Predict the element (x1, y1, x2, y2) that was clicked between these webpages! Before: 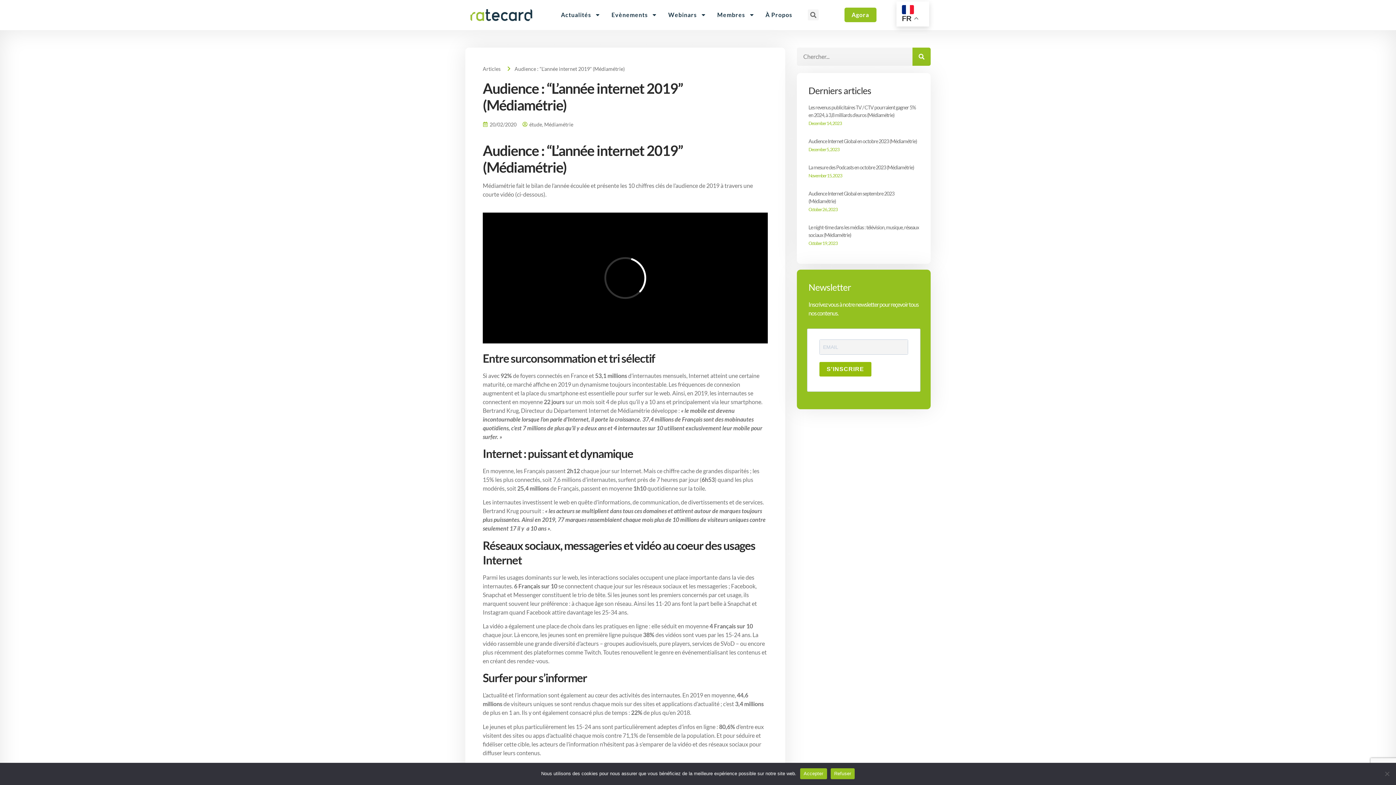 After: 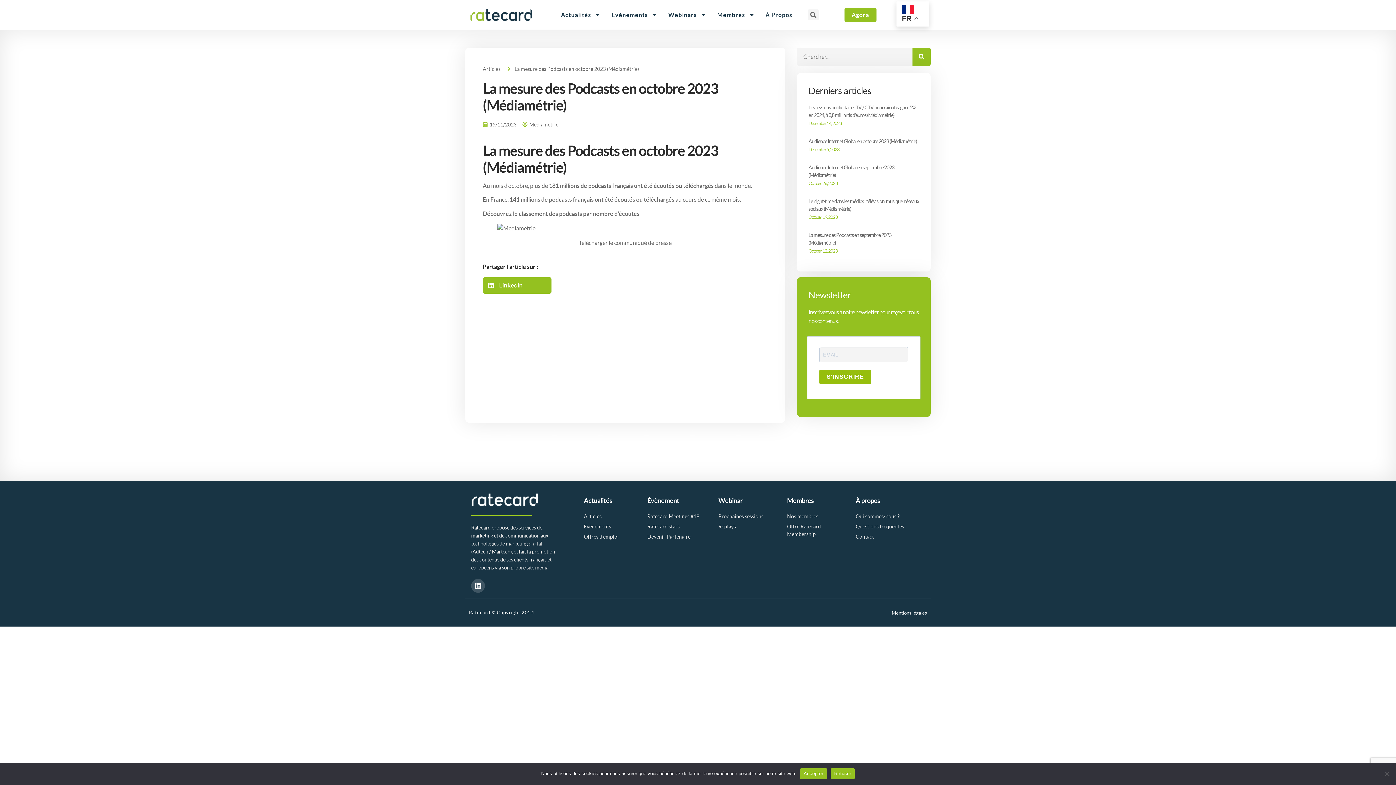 Action: bbox: (808, 164, 914, 170) label: La mesure des Podcasts en octobre 2023 (Médiamétrie)